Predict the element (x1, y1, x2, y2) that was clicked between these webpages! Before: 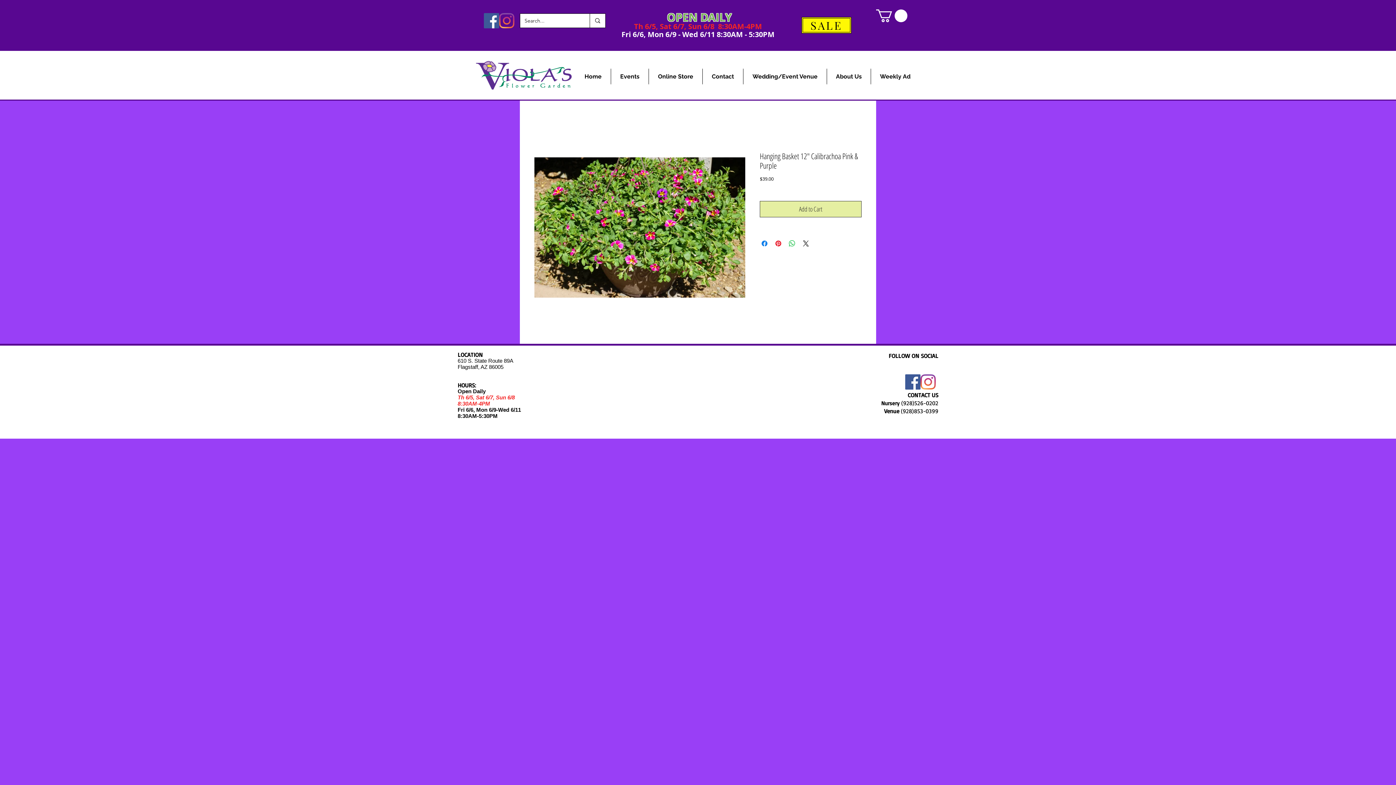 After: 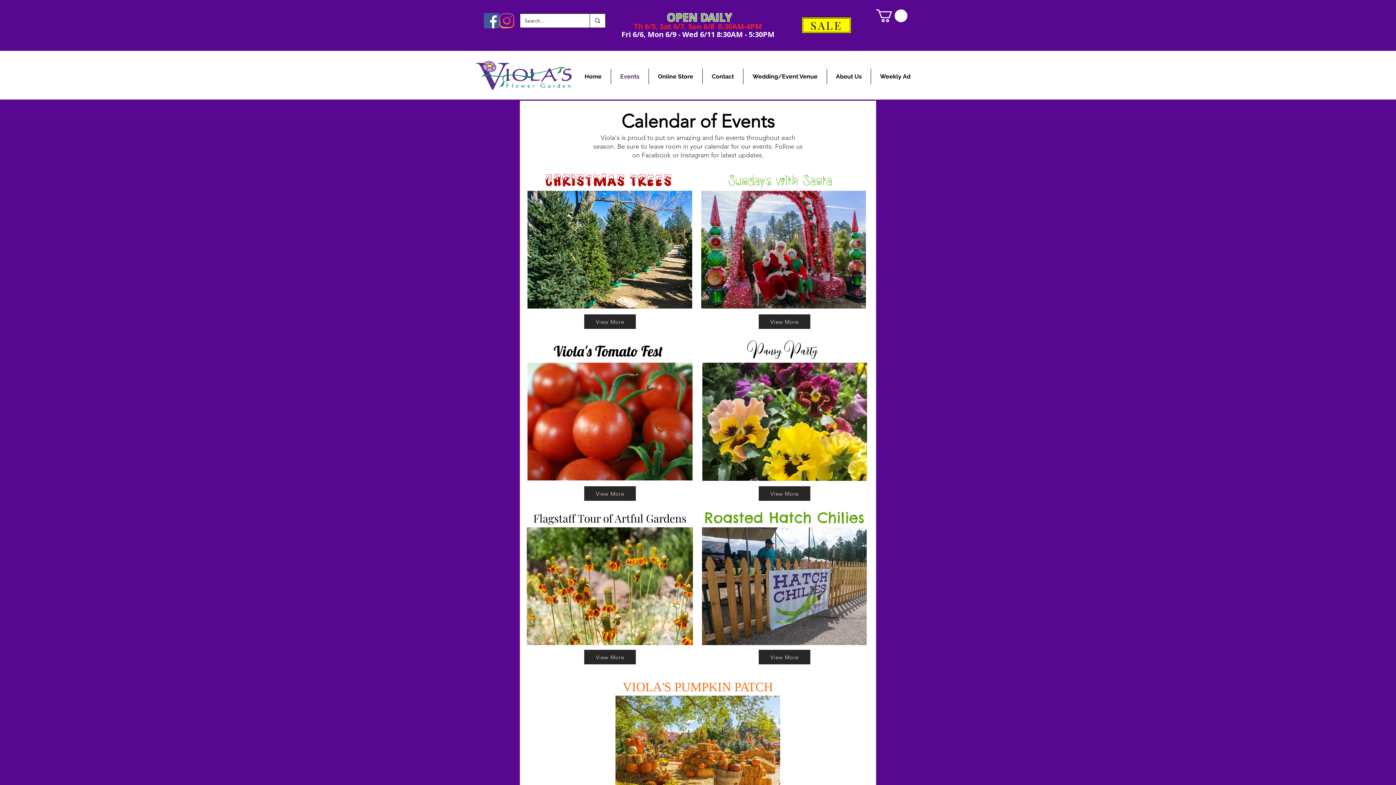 Action: bbox: (611, 68, 648, 84) label: Events